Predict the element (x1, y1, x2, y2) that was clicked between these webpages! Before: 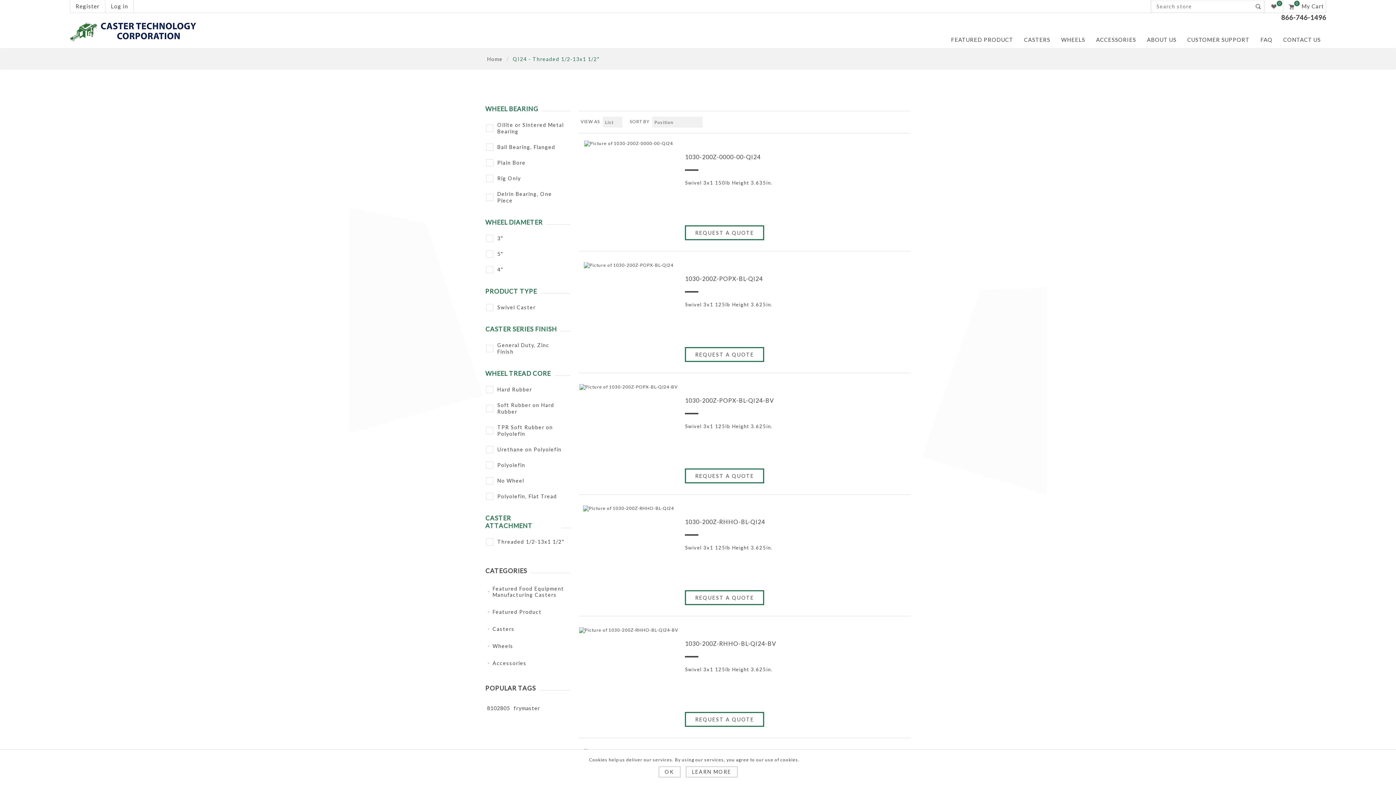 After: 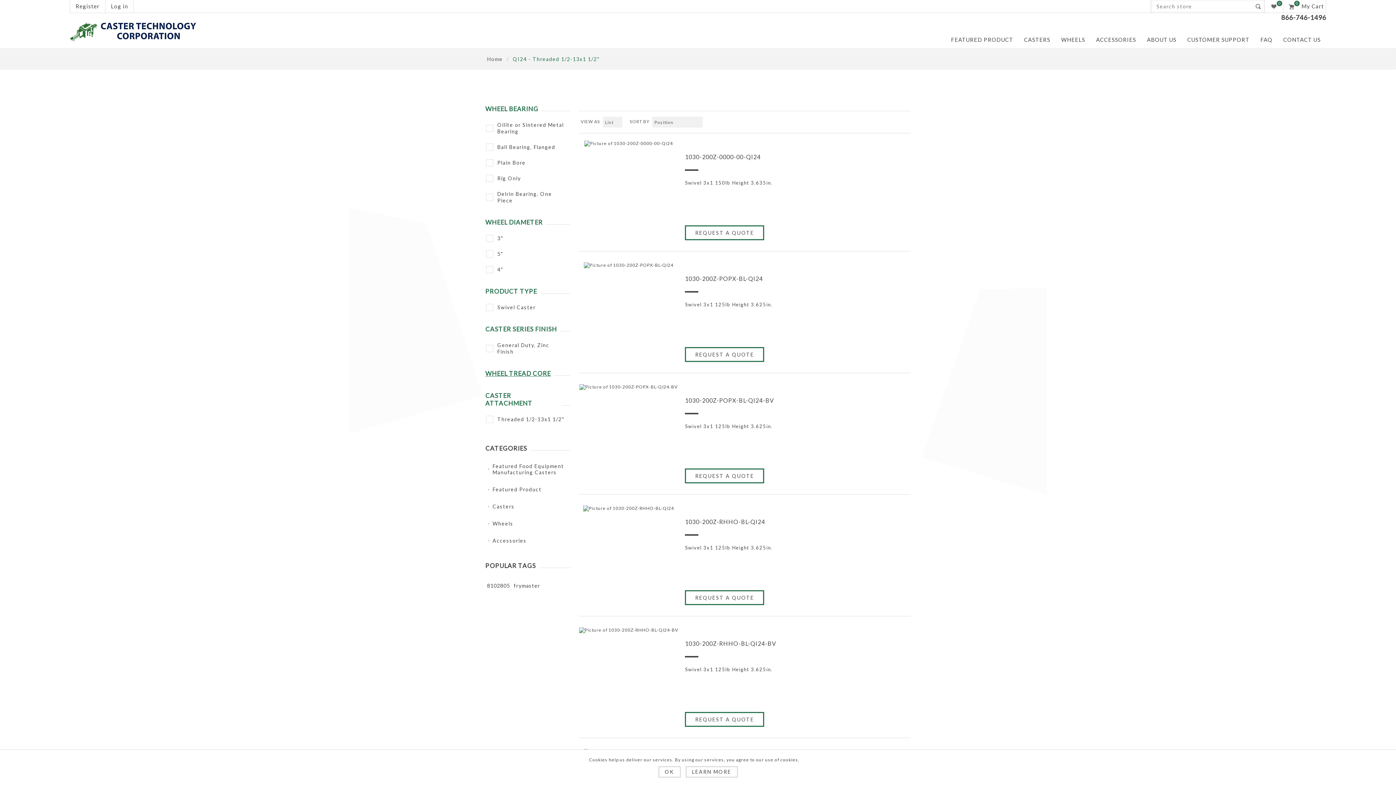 Action: label: WHEEL TREAD CORE bbox: (485, 369, 550, 377)